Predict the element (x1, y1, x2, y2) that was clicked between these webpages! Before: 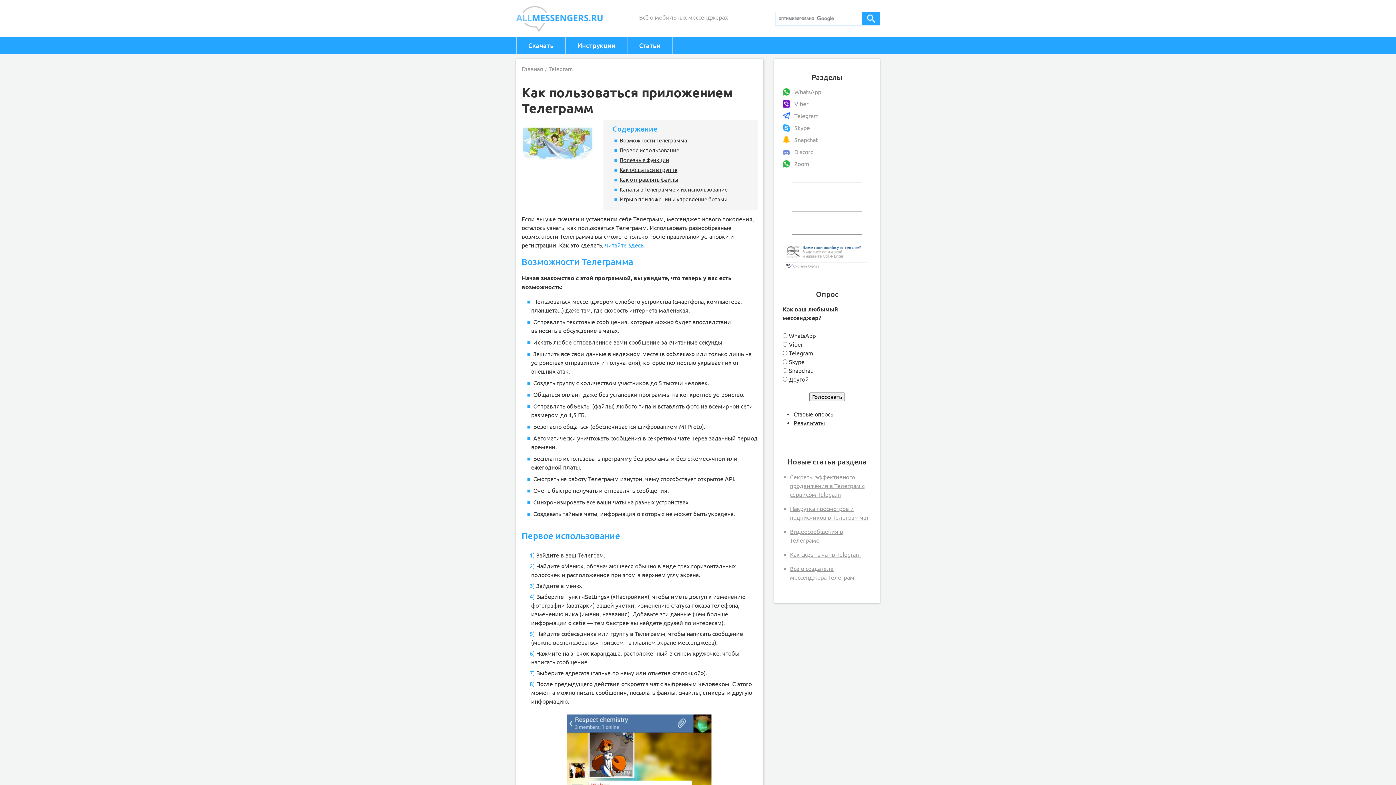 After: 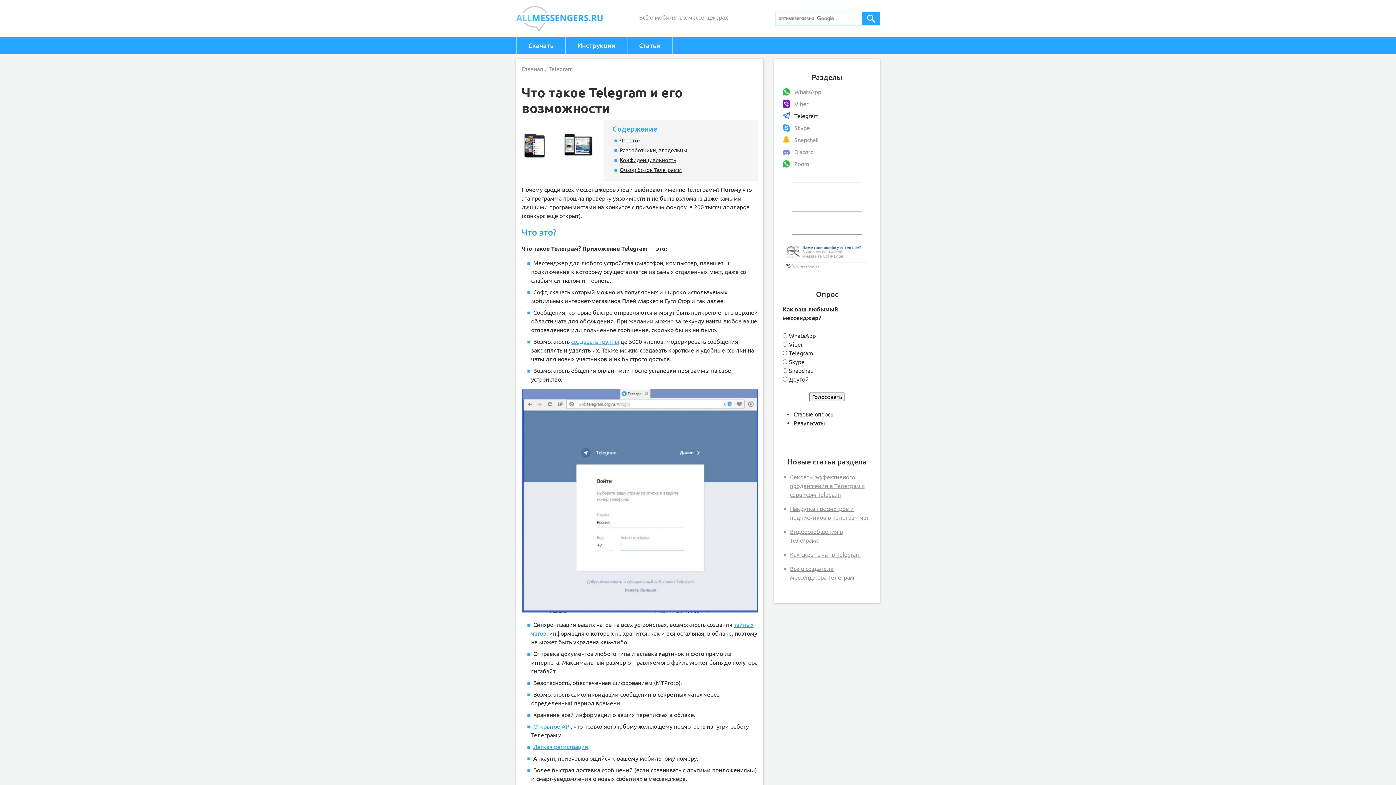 Action: bbox: (548, 65, 573, 72) label: Telegram